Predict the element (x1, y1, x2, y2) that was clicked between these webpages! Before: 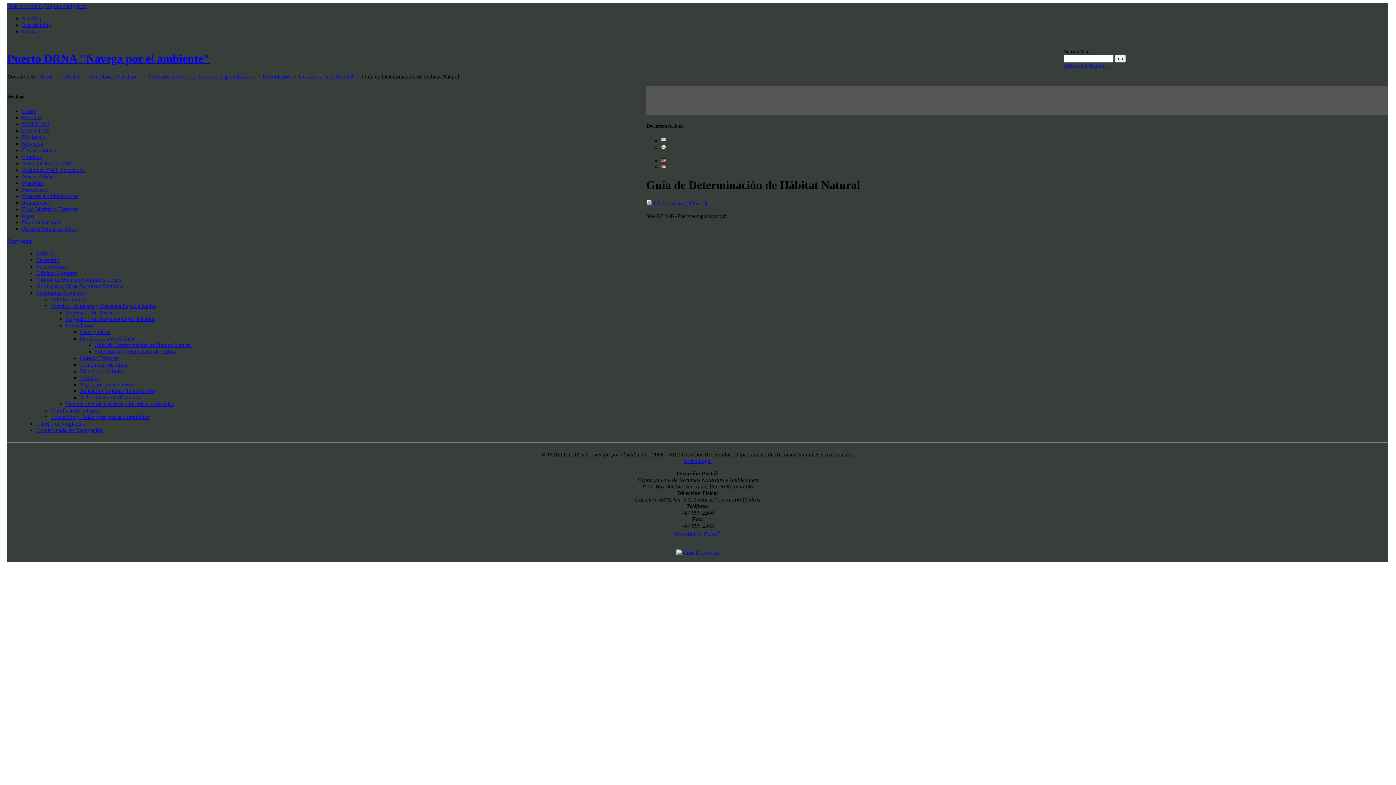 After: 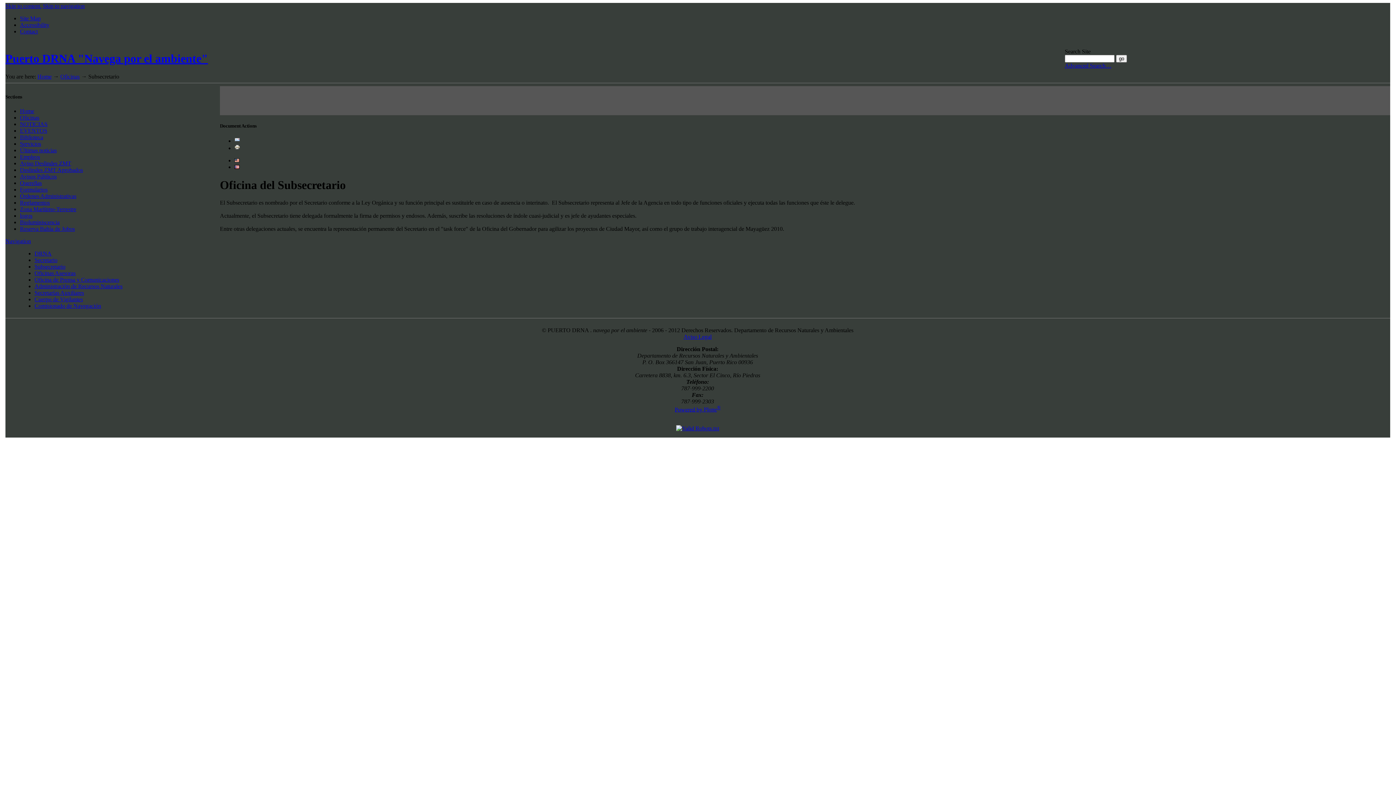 Action: bbox: (36, 263, 67, 269) label: Subsecretario